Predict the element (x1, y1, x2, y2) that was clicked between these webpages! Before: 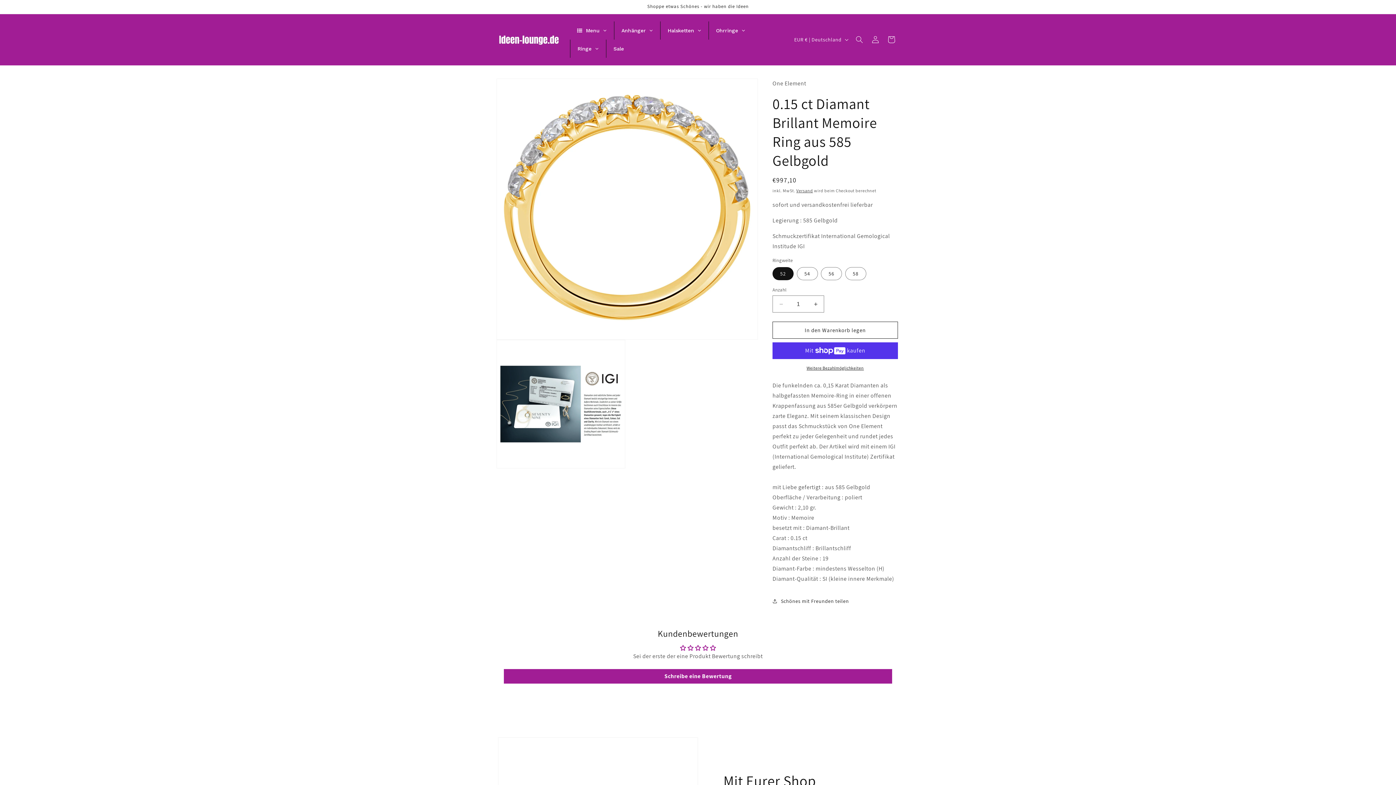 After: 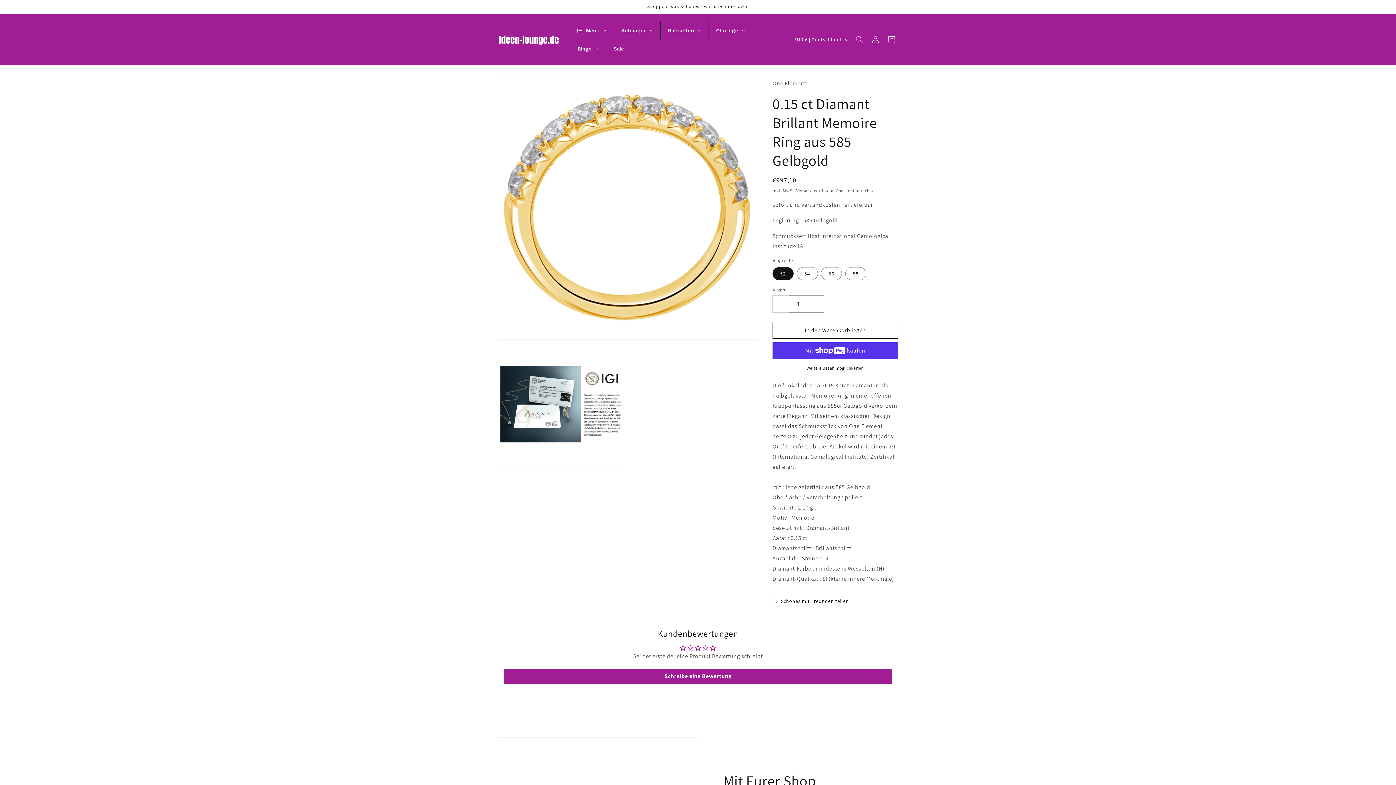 Action: bbox: (773, 295, 789, 312) label: Verringere die Menge für 0.15 ct Diamant Brillant Memoire Ring aus 585 Gelbgold